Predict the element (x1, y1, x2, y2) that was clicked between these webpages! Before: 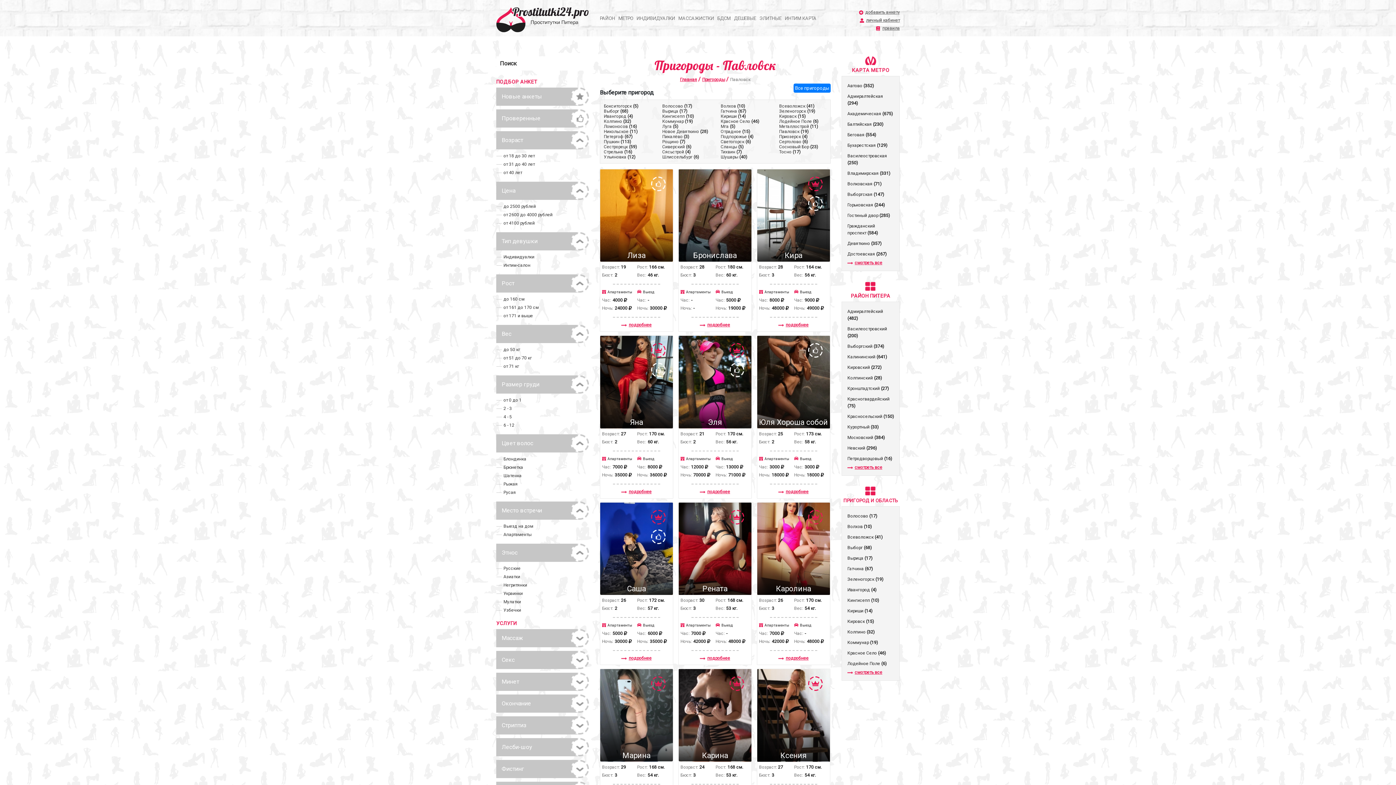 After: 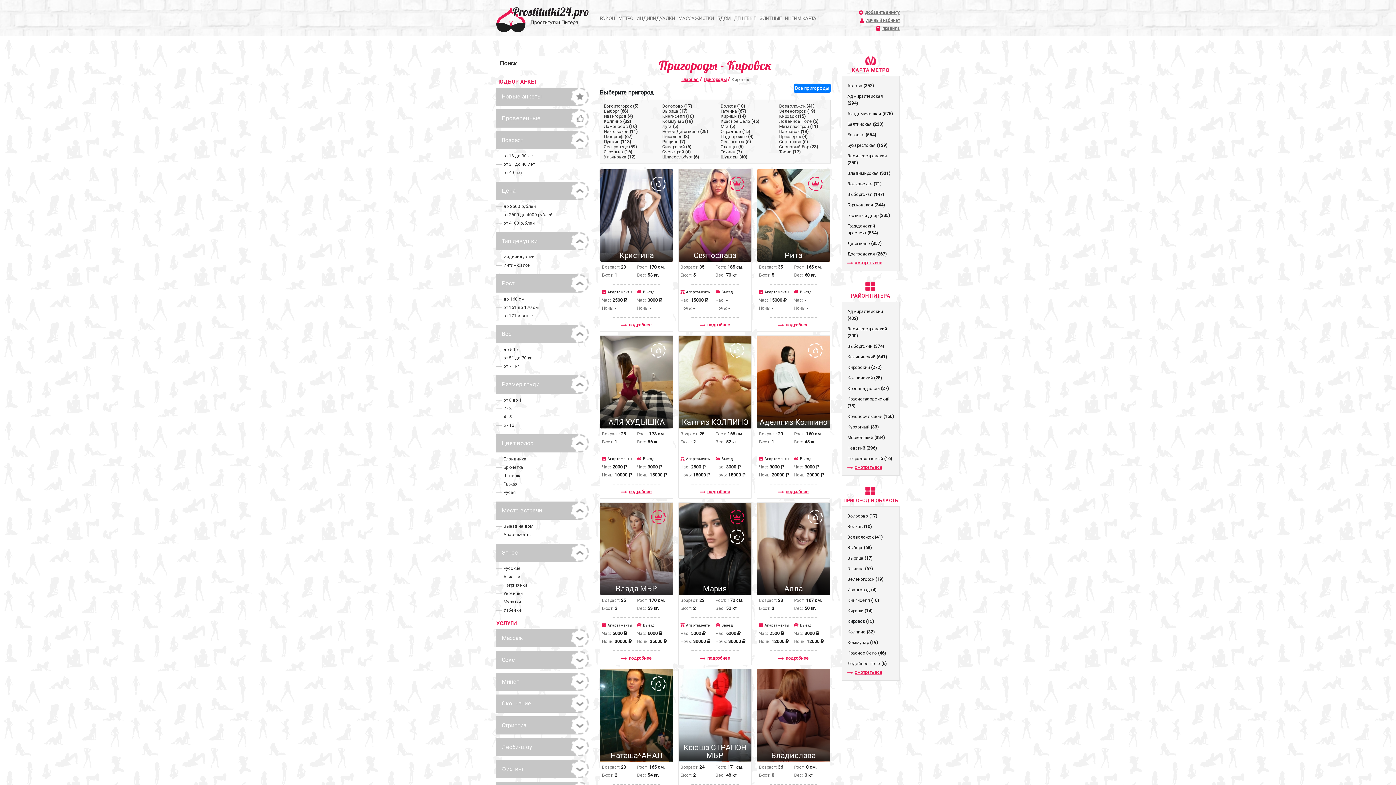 Action: bbox: (847, 619, 874, 624) label: Кировск (15)